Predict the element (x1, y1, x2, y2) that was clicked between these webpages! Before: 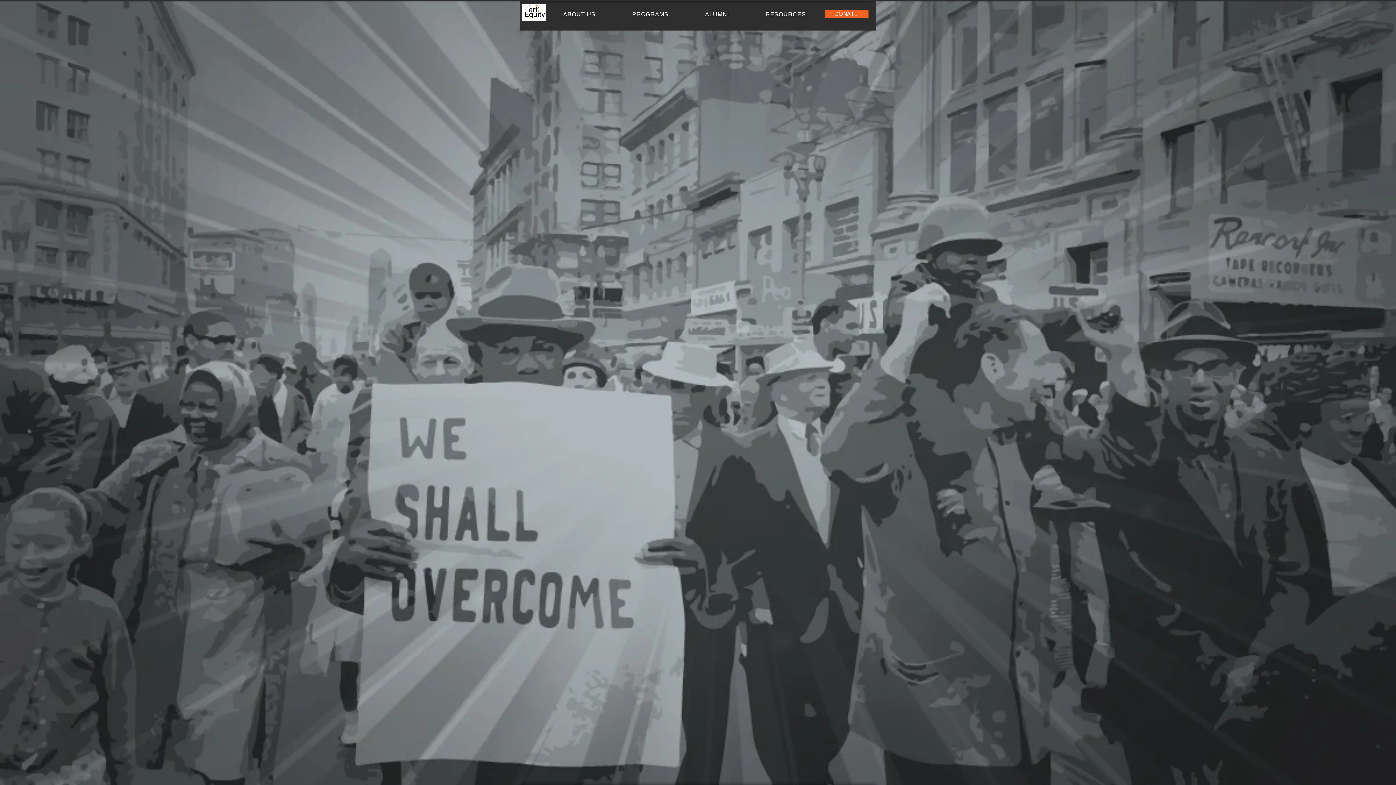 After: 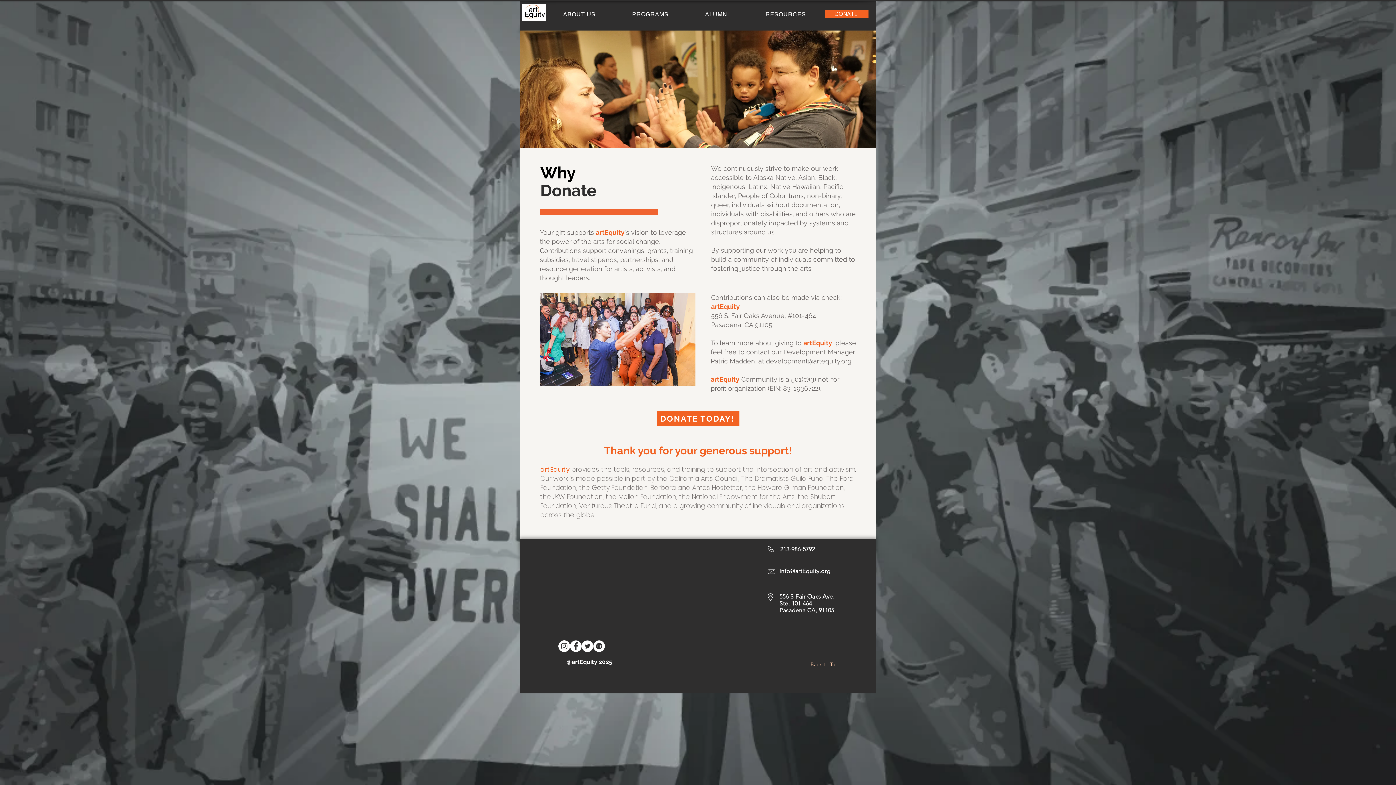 Action: label: DONATE bbox: (825, 9, 868, 17)